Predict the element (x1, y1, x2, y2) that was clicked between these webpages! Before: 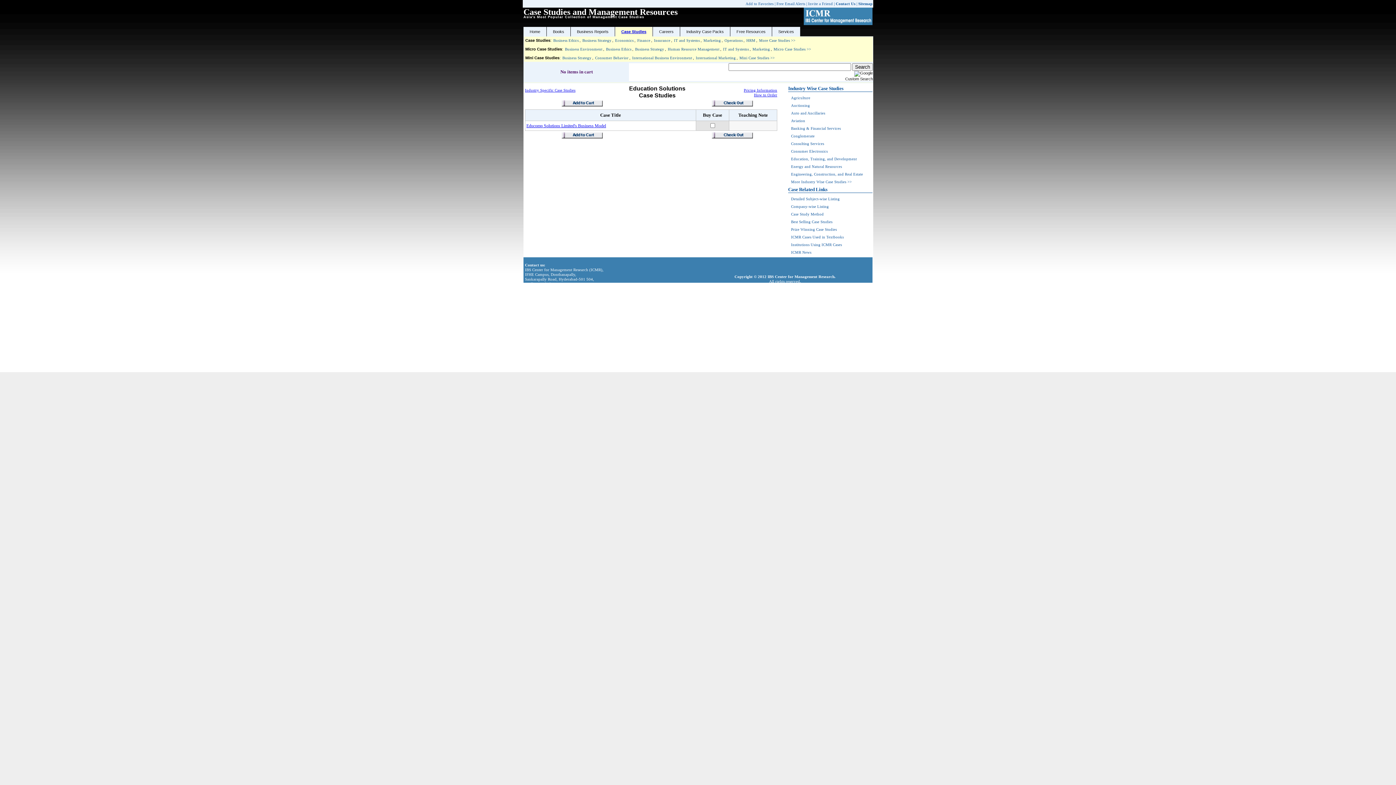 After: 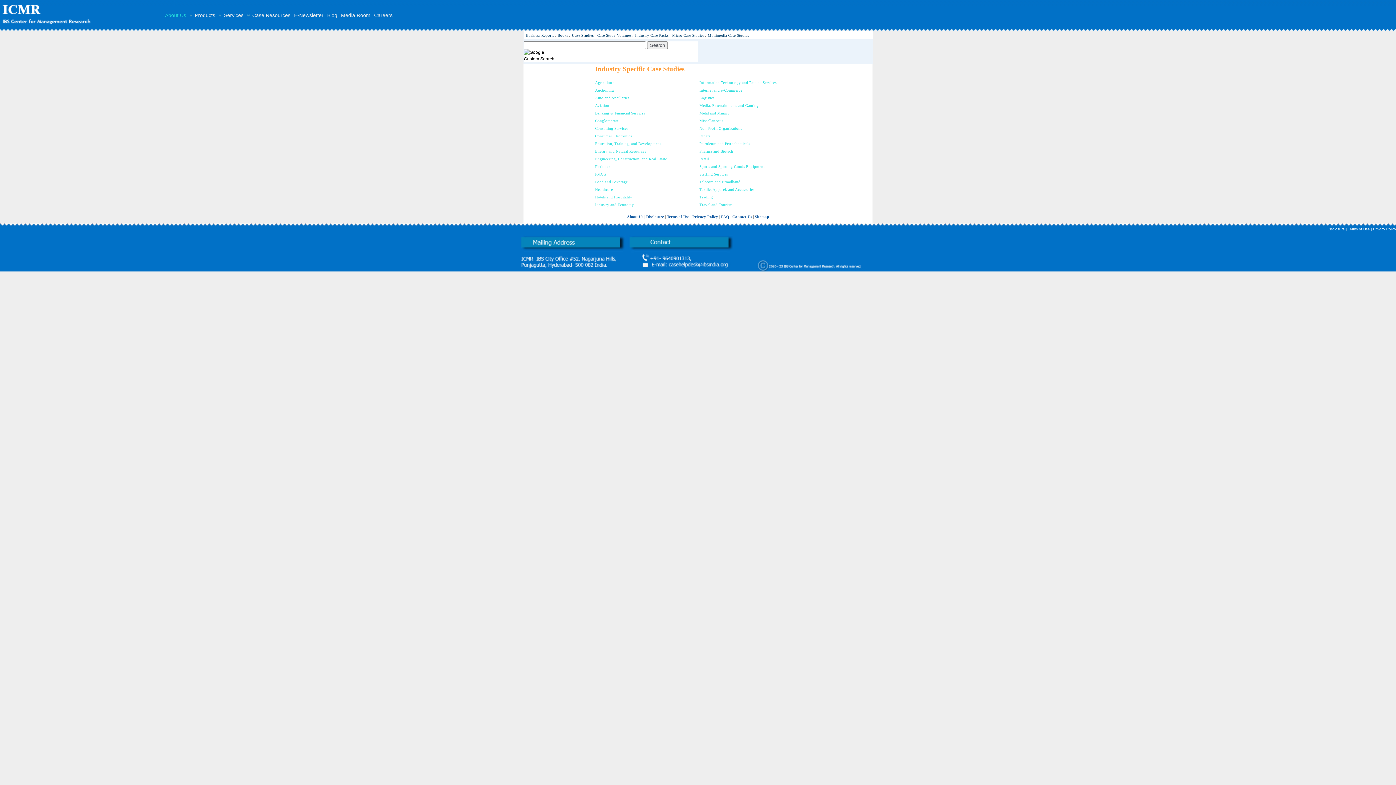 Action: label: Industry Specific Case Studies bbox: (525, 88, 575, 92)